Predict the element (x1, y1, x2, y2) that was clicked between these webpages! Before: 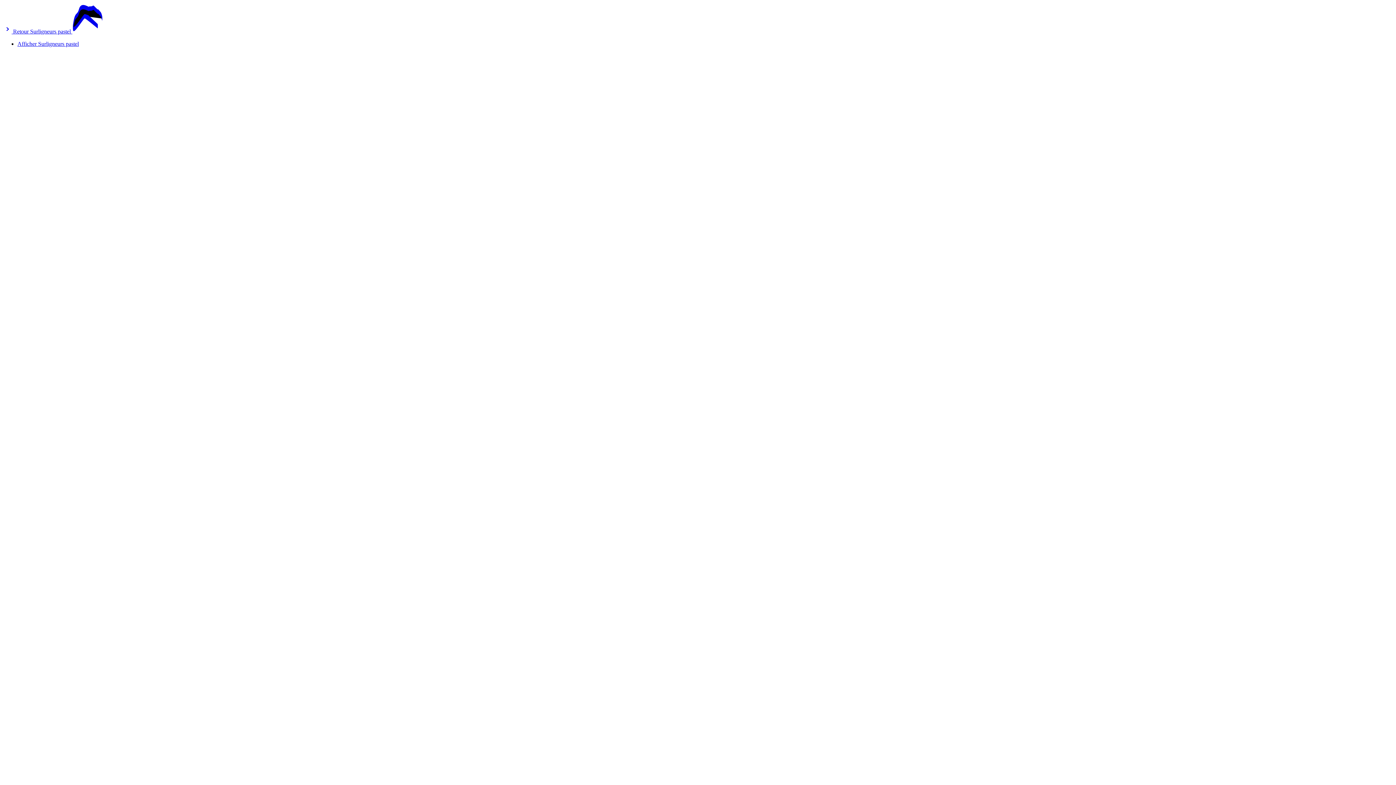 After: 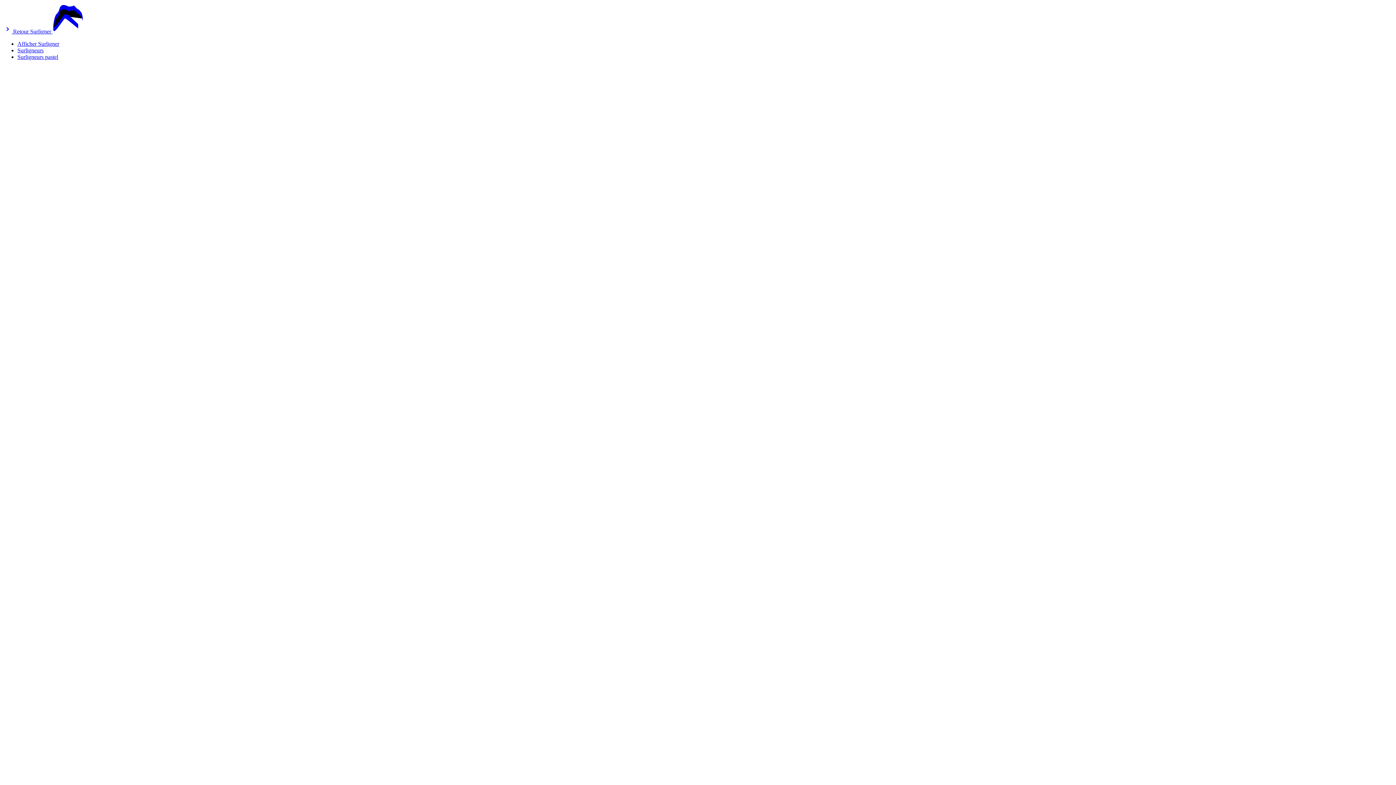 Action: bbox: (2, 28, 30, 34) label:  Retour 